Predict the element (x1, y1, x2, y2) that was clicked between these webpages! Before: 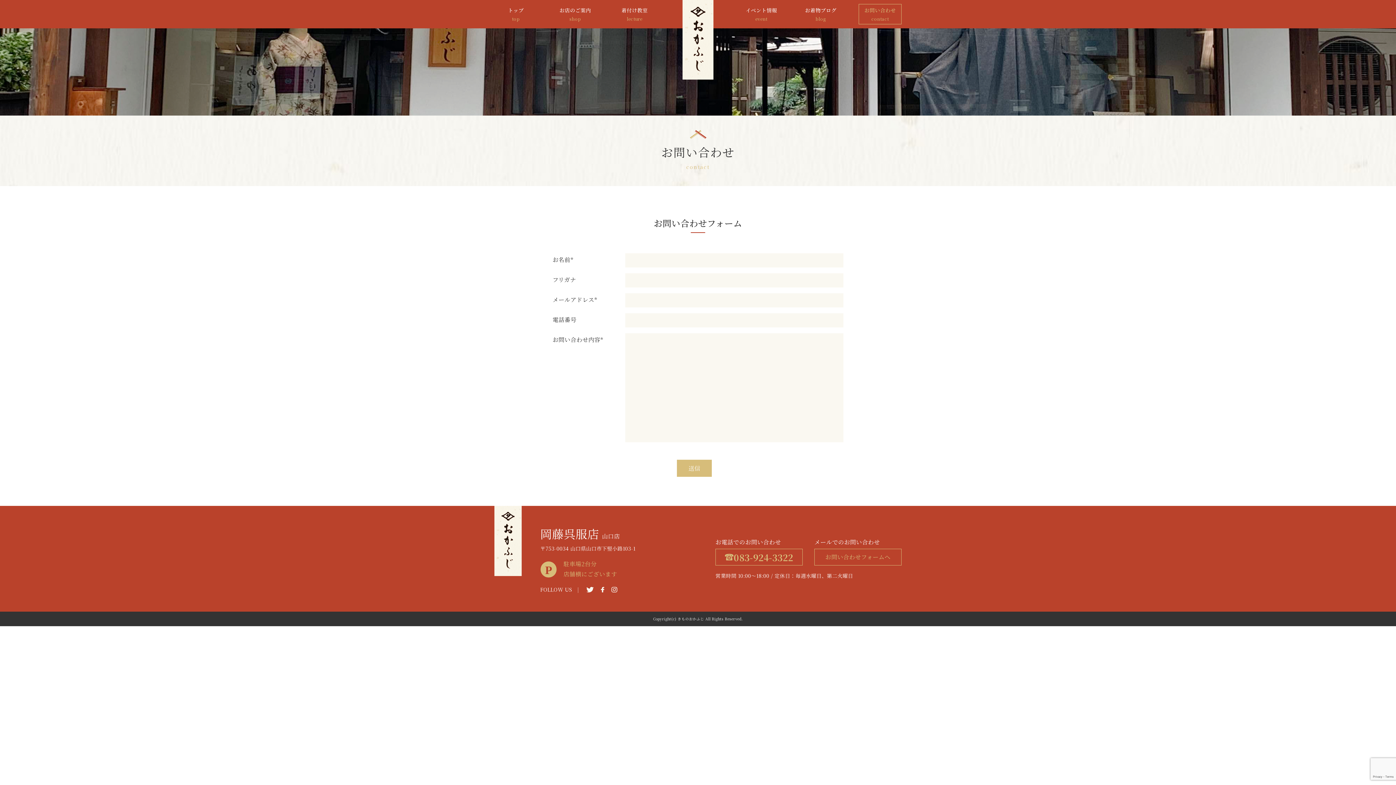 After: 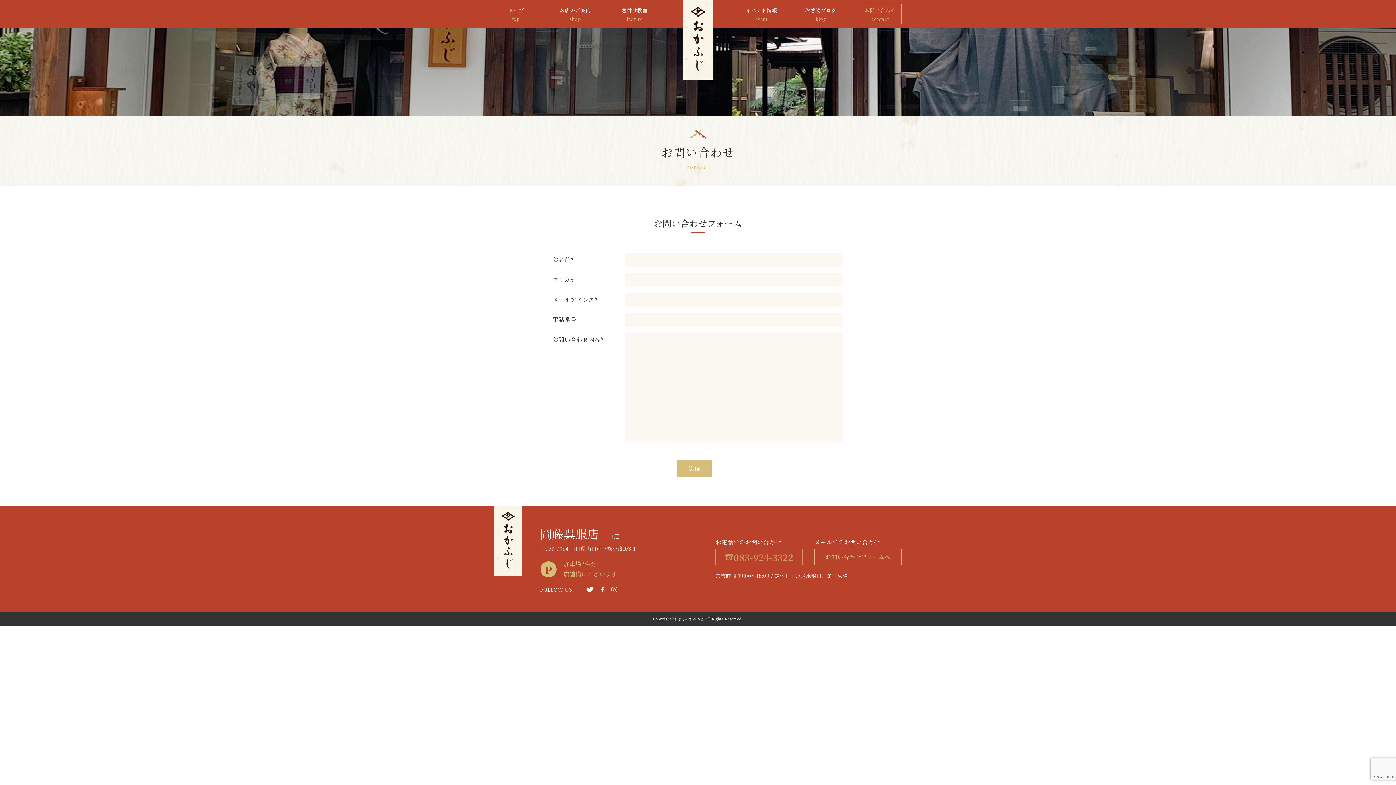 Action: label: 083-924-3322 bbox: (715, 549, 802, 565)